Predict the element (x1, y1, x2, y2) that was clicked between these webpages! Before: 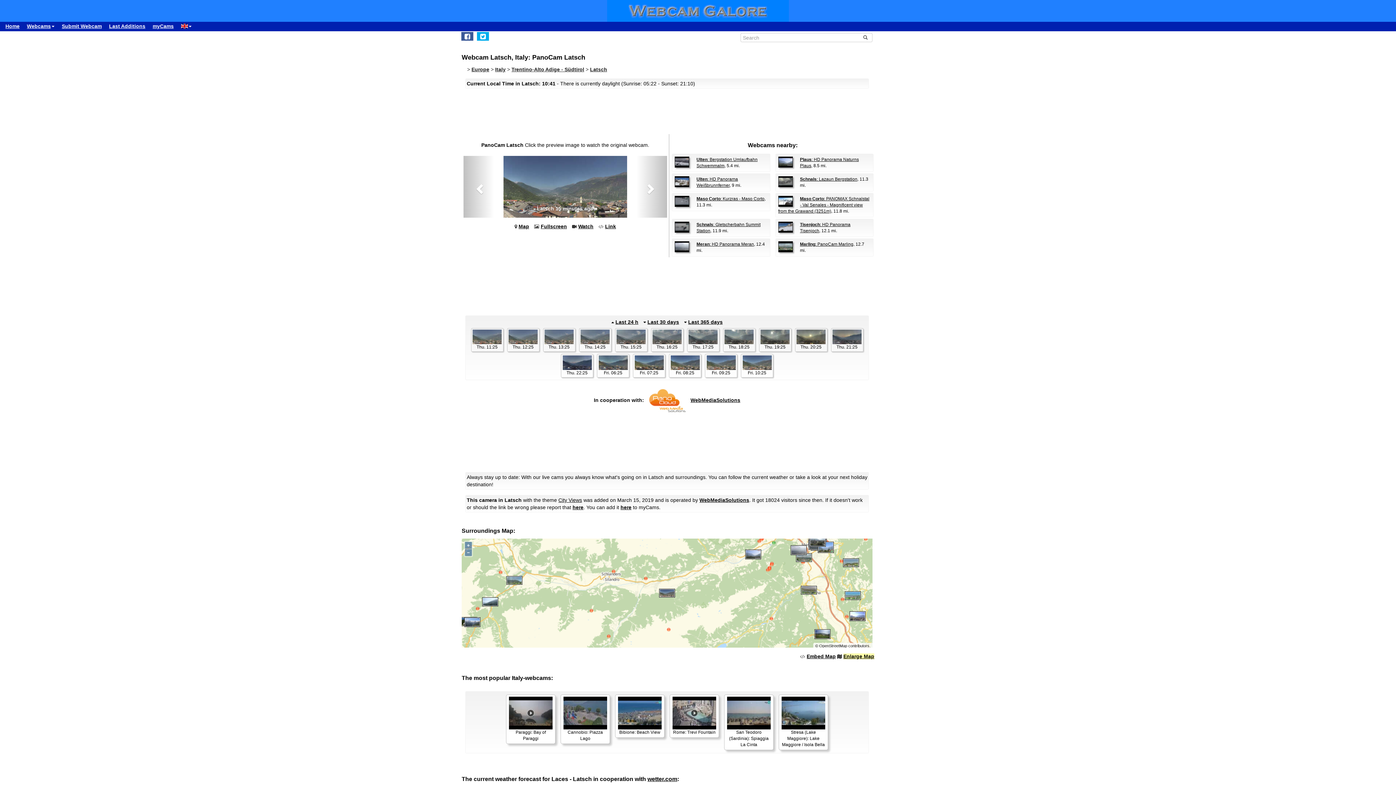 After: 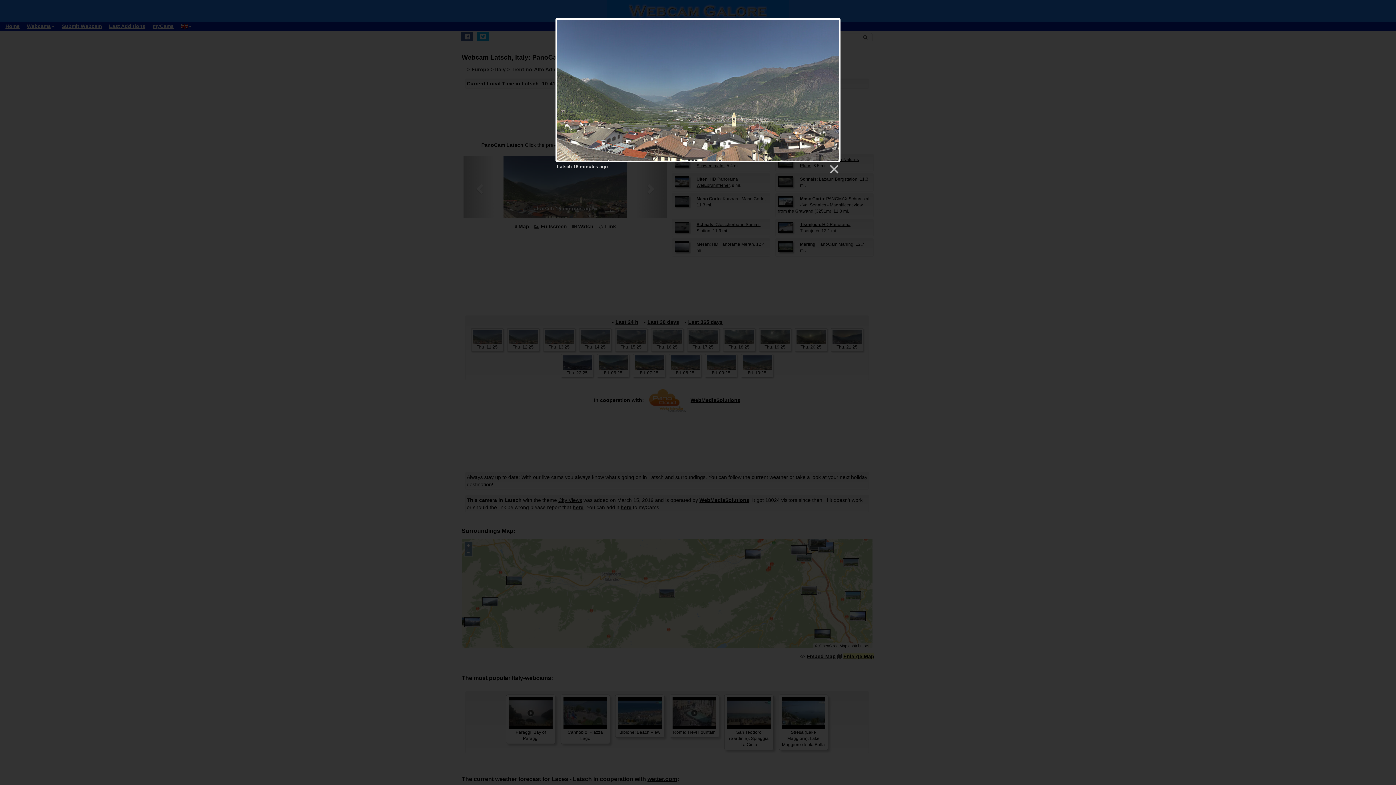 Action: bbox: (540, 223, 567, 229) label: Fullscreen